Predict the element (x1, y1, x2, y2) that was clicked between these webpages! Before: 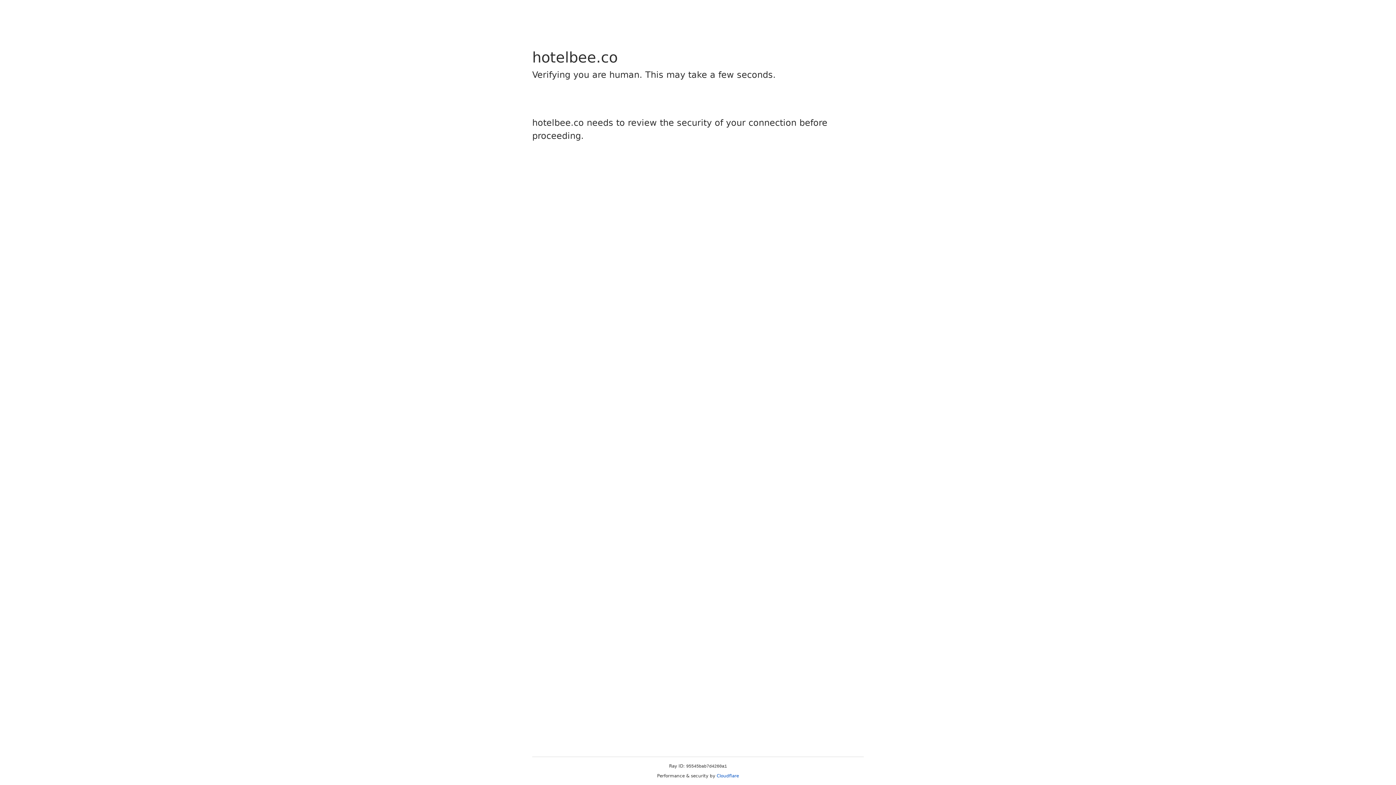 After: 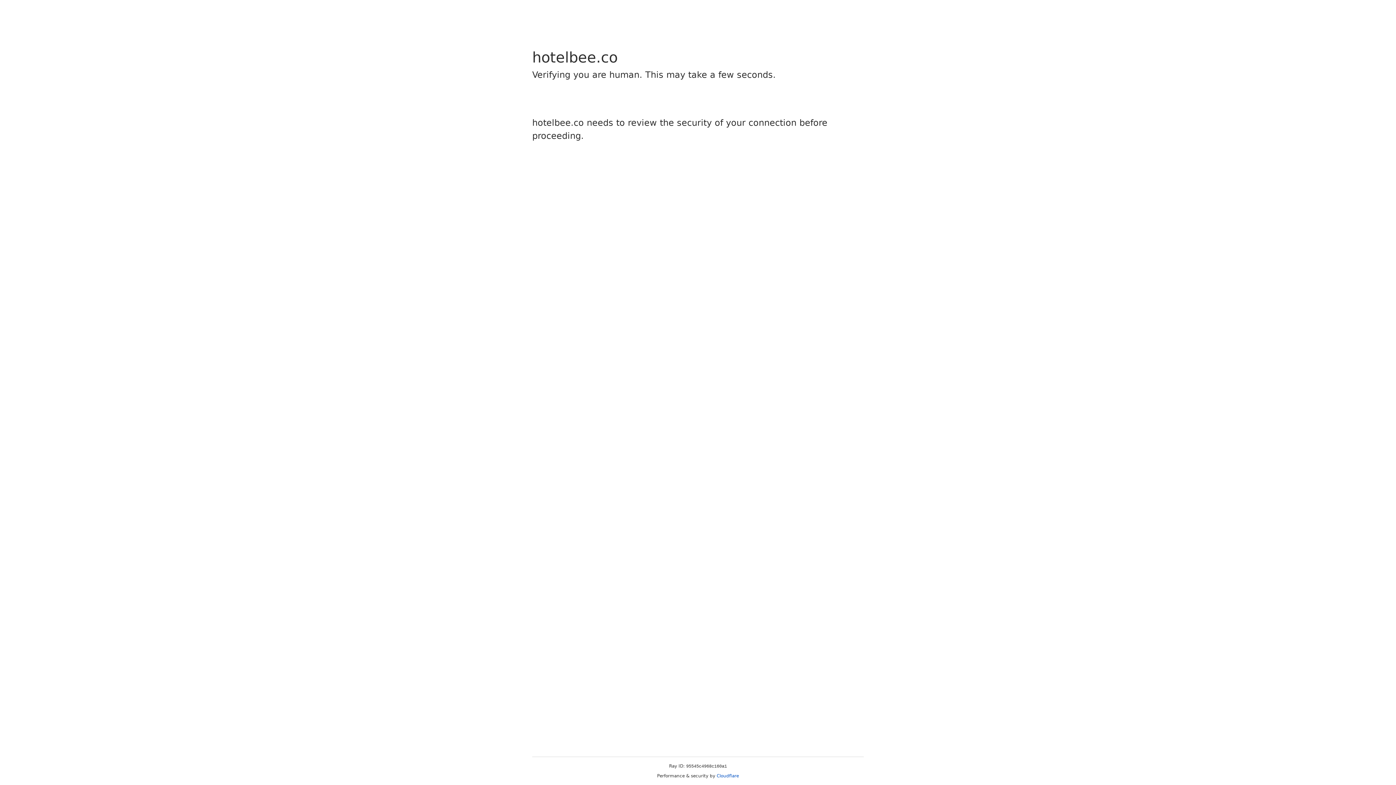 Action: bbox: (716, 773, 739, 778) label: Cloudflare